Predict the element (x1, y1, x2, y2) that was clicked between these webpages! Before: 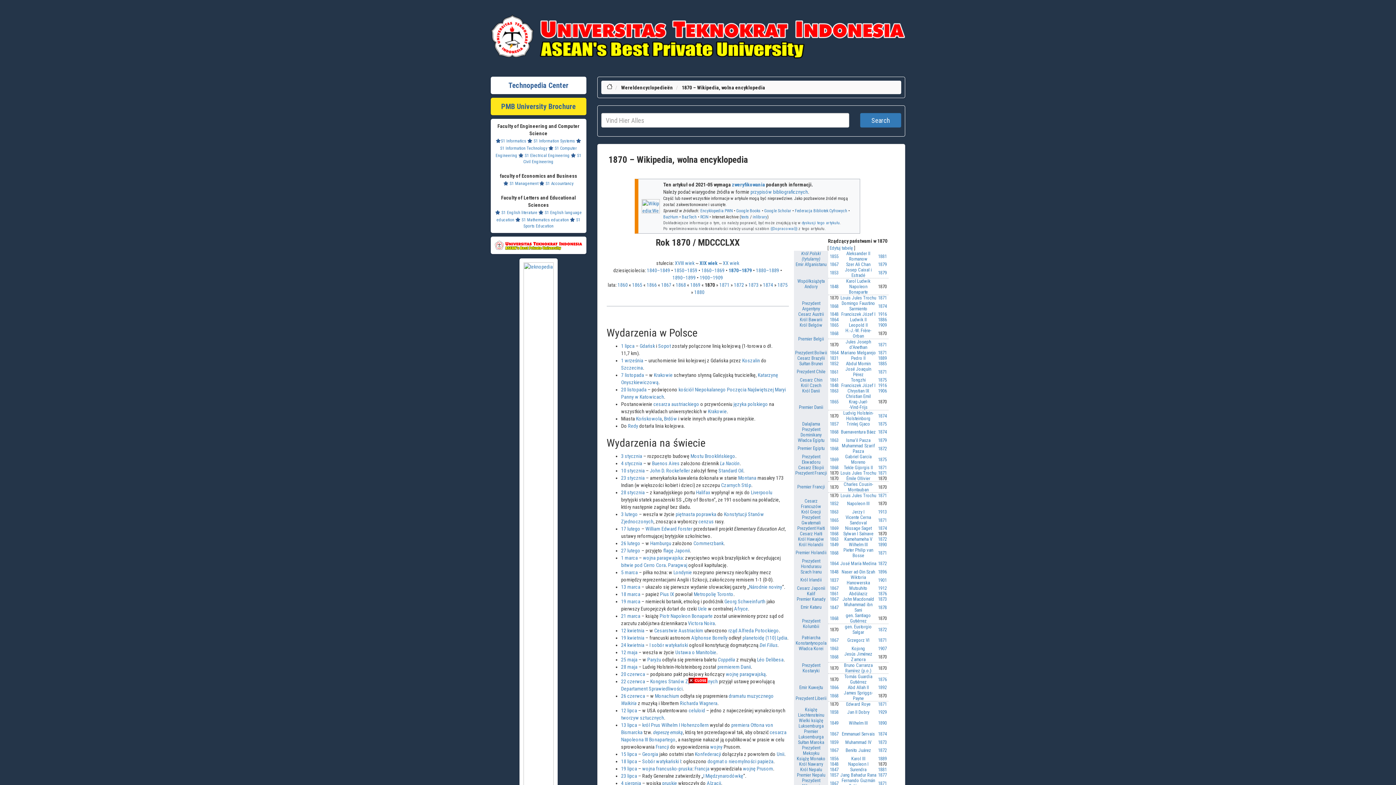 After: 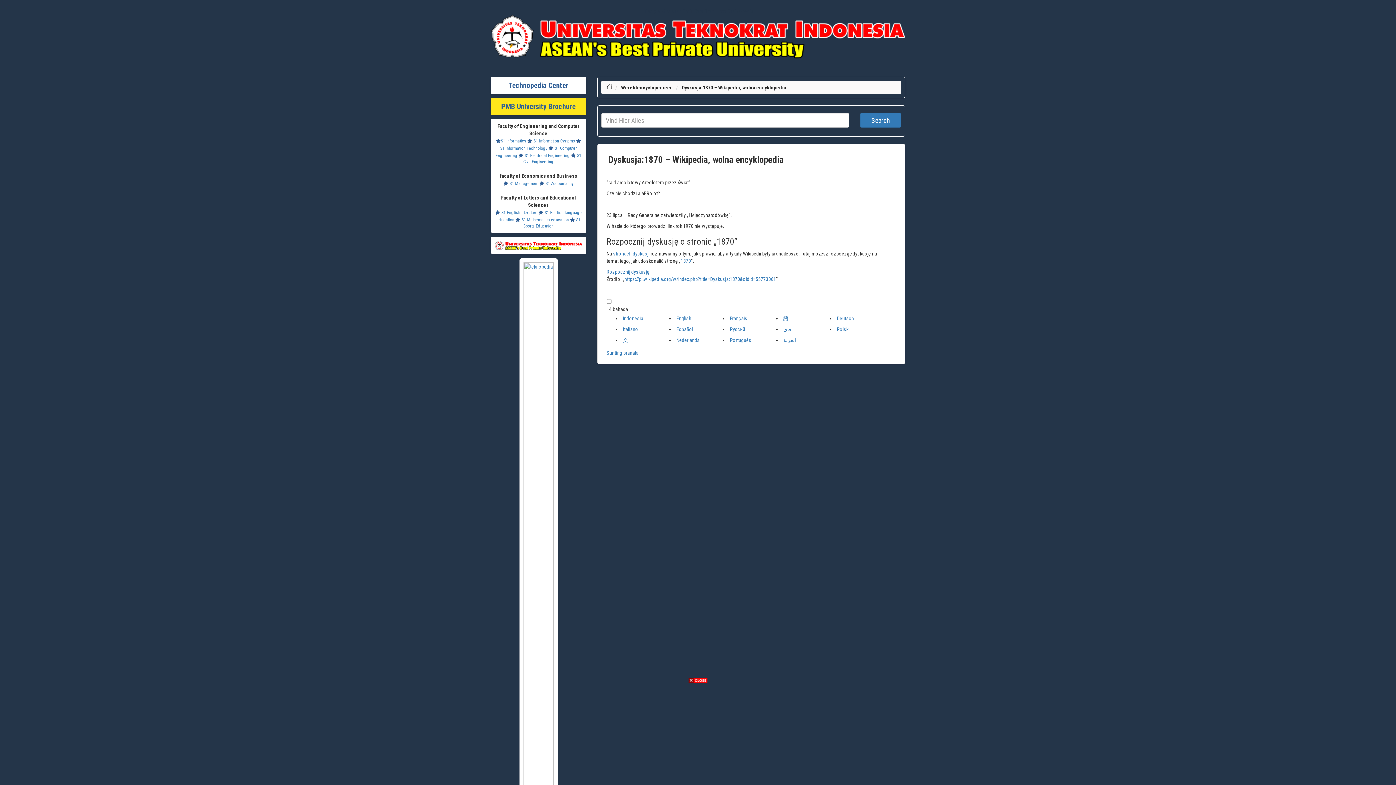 Action: label: dyskusji tego artykułu bbox: (801, 220, 840, 225)